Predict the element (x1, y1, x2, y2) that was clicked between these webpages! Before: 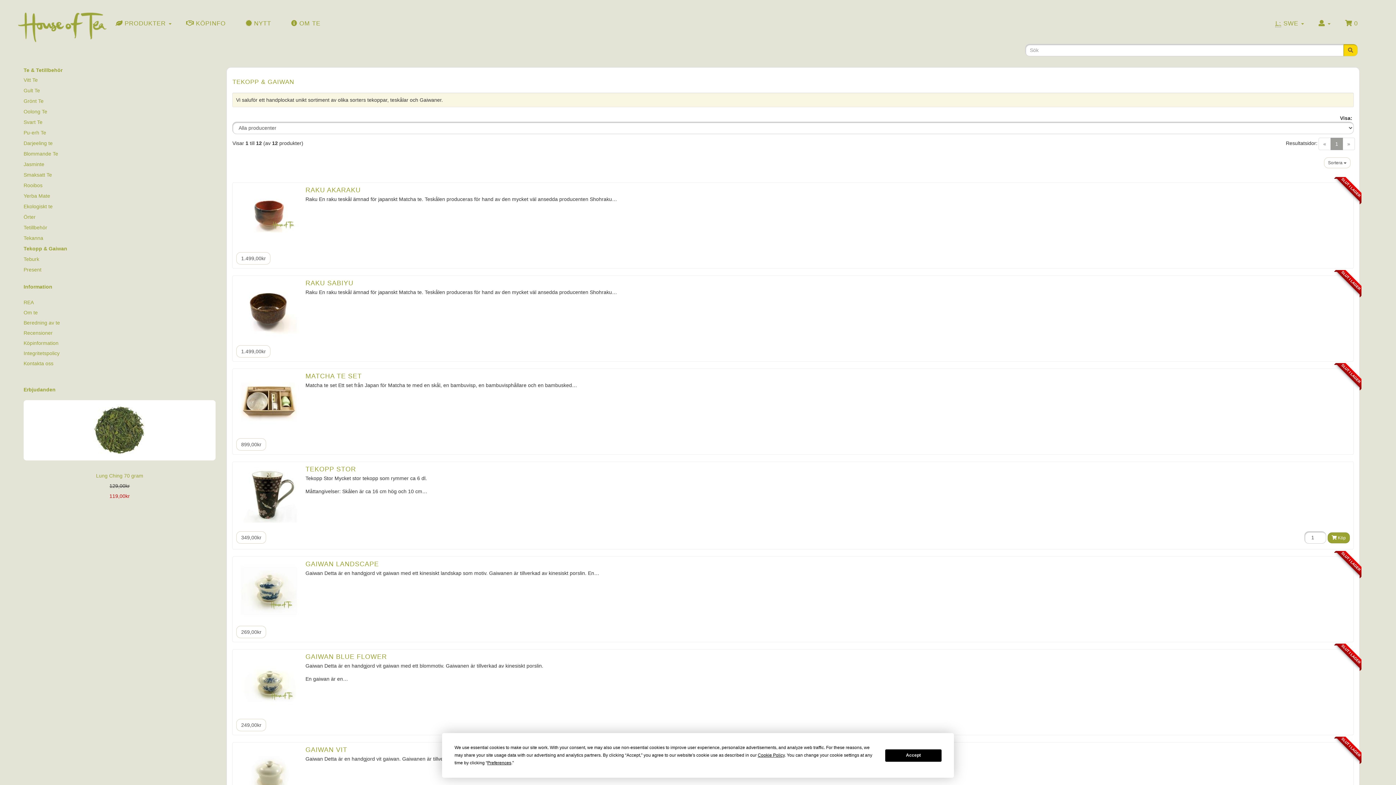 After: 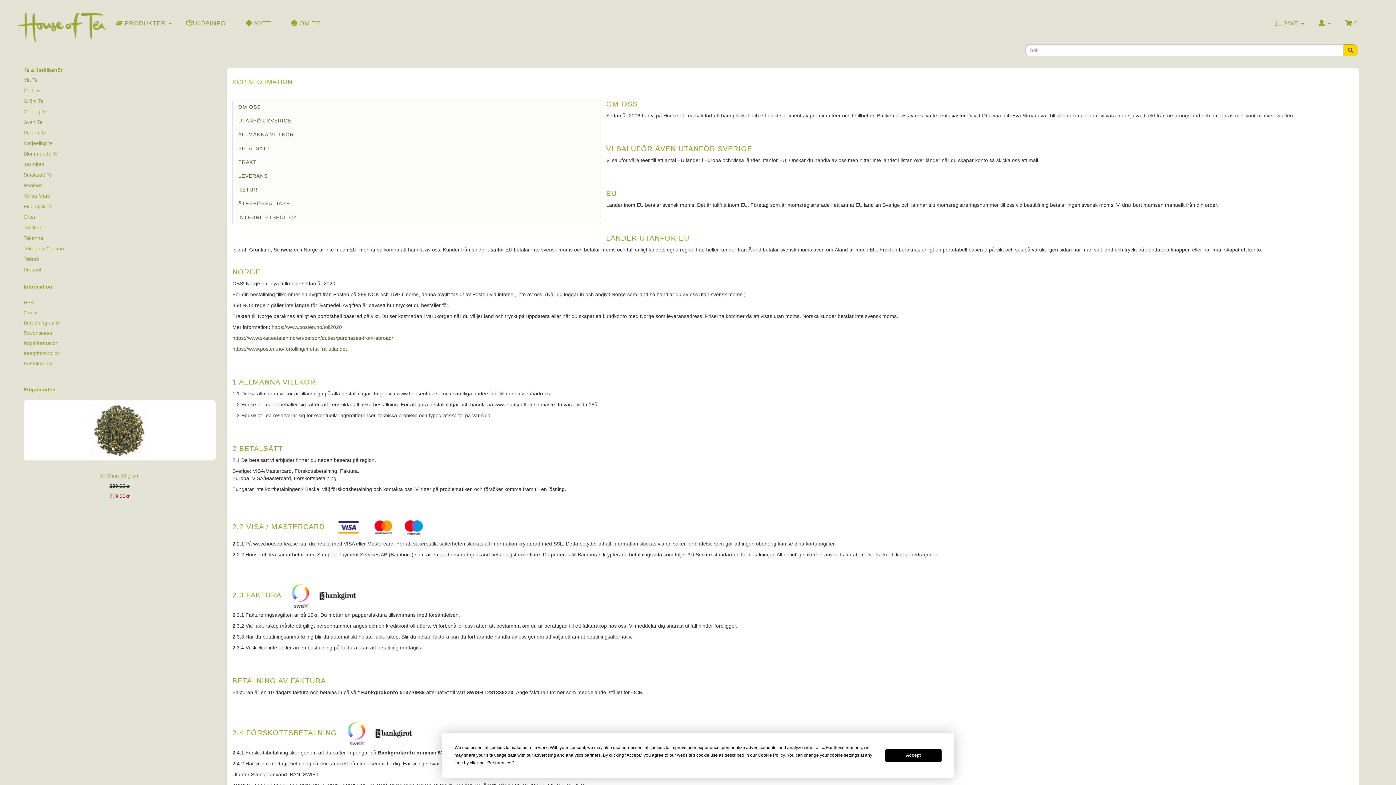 Action: bbox: (23, 340, 58, 346) label: Köpinformation